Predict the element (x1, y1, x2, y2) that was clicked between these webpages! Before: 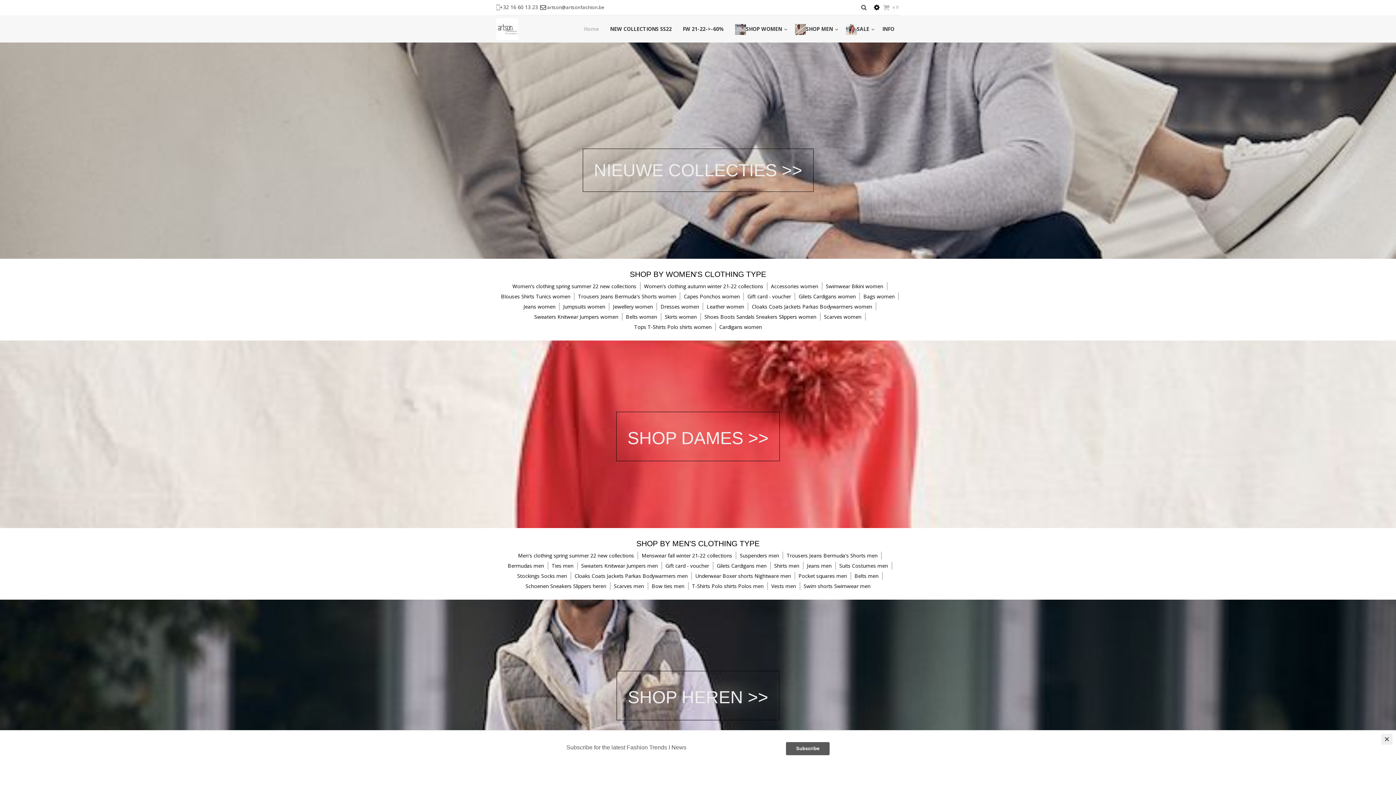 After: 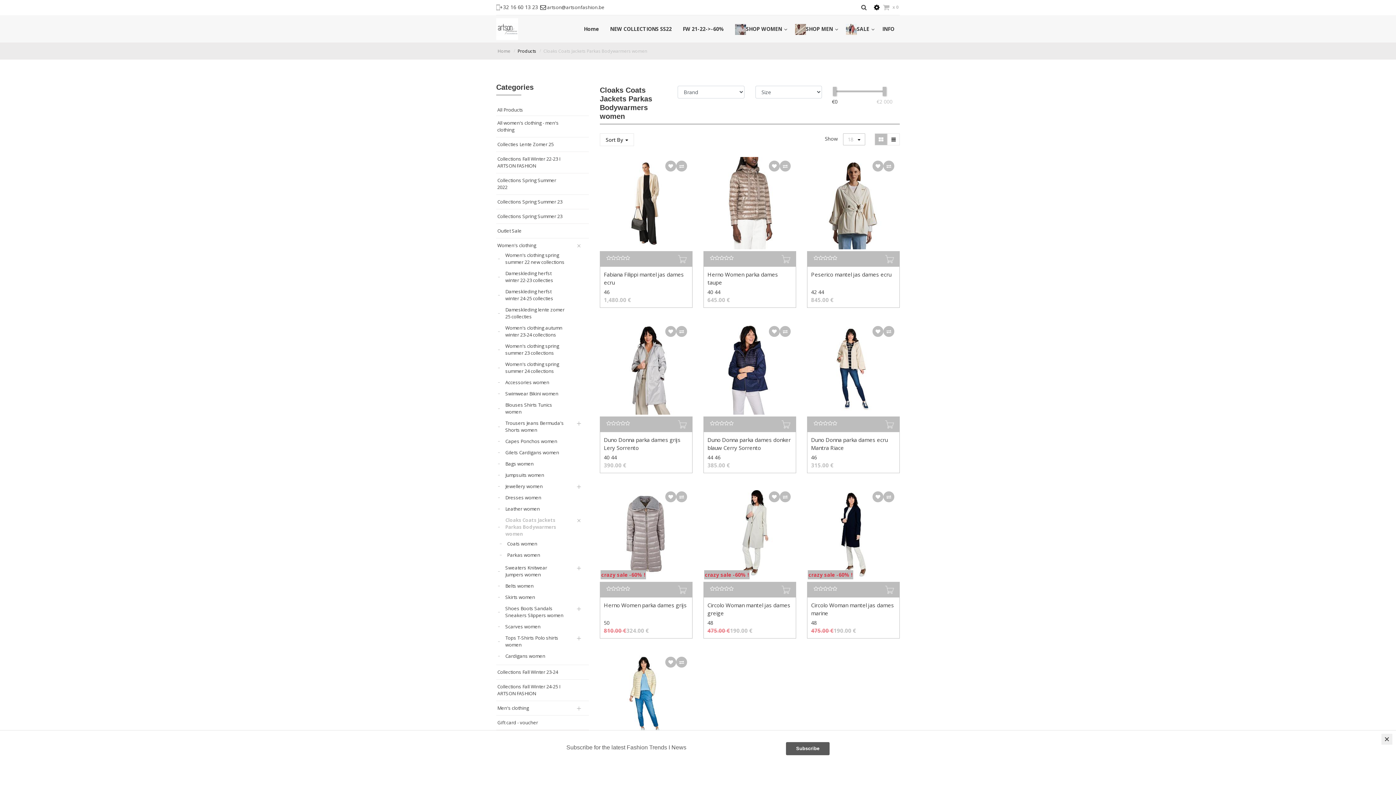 Action: label: Cloaks Coats Jackets Parkas Bodywarmers women bbox: (748, 302, 876, 310)